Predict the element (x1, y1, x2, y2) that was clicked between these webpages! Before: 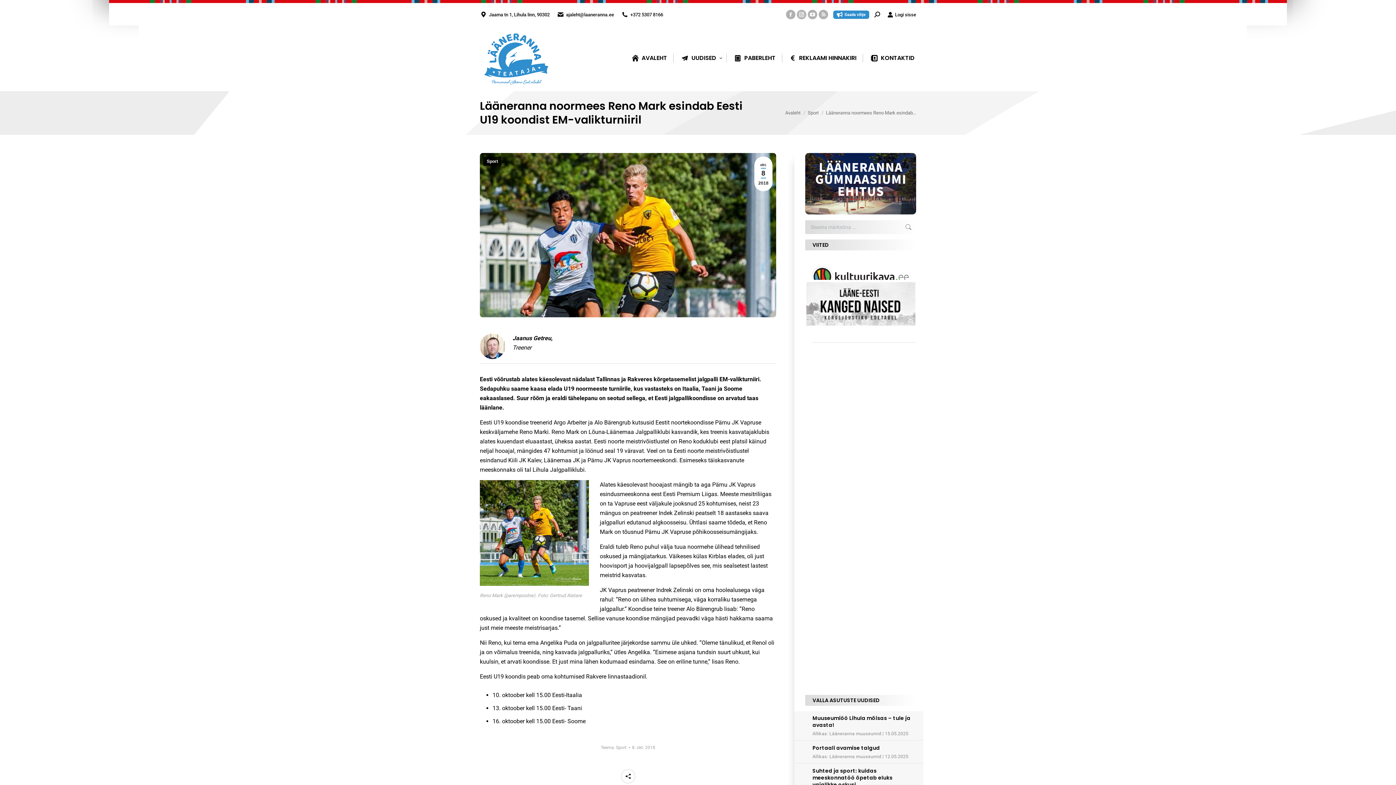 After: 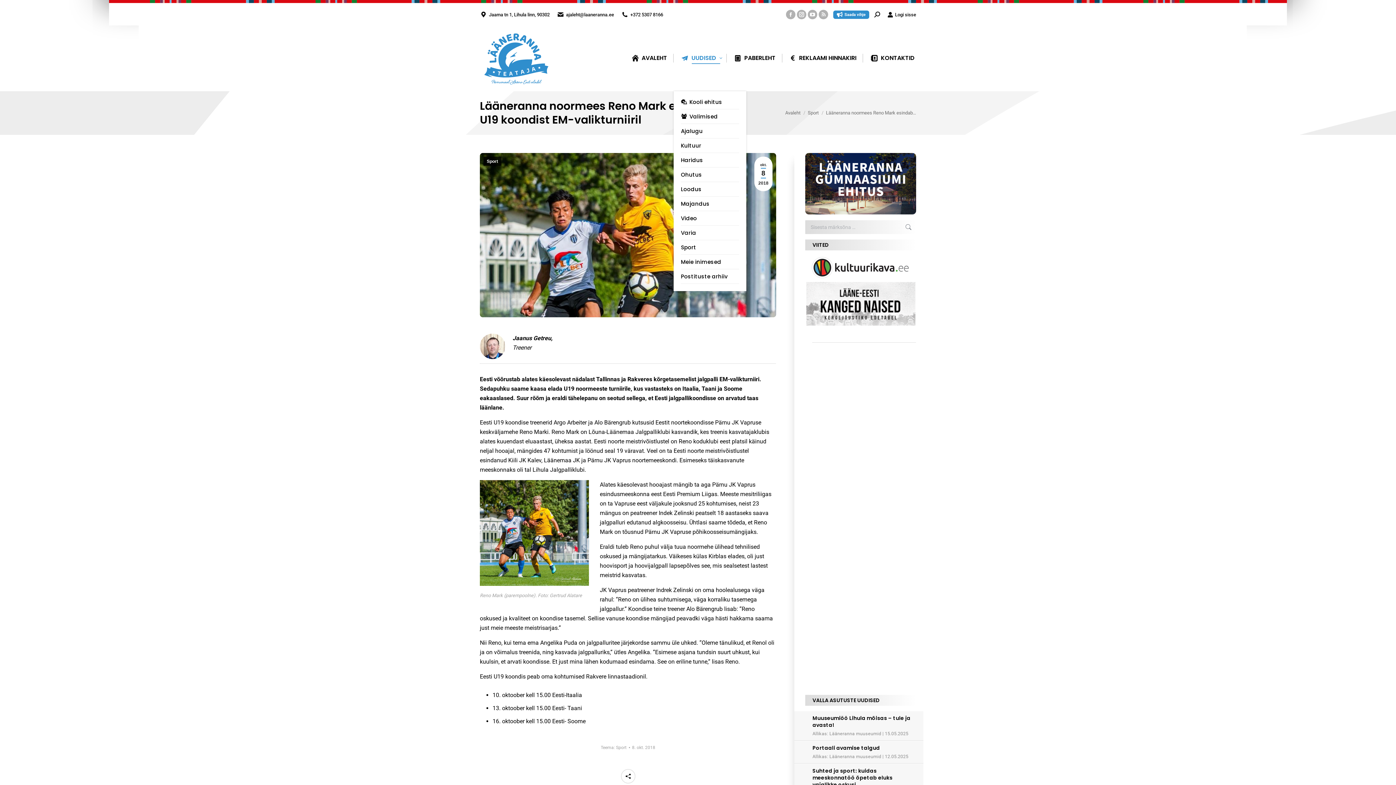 Action: bbox: (678, 30, 721, 85) label: UUDISED